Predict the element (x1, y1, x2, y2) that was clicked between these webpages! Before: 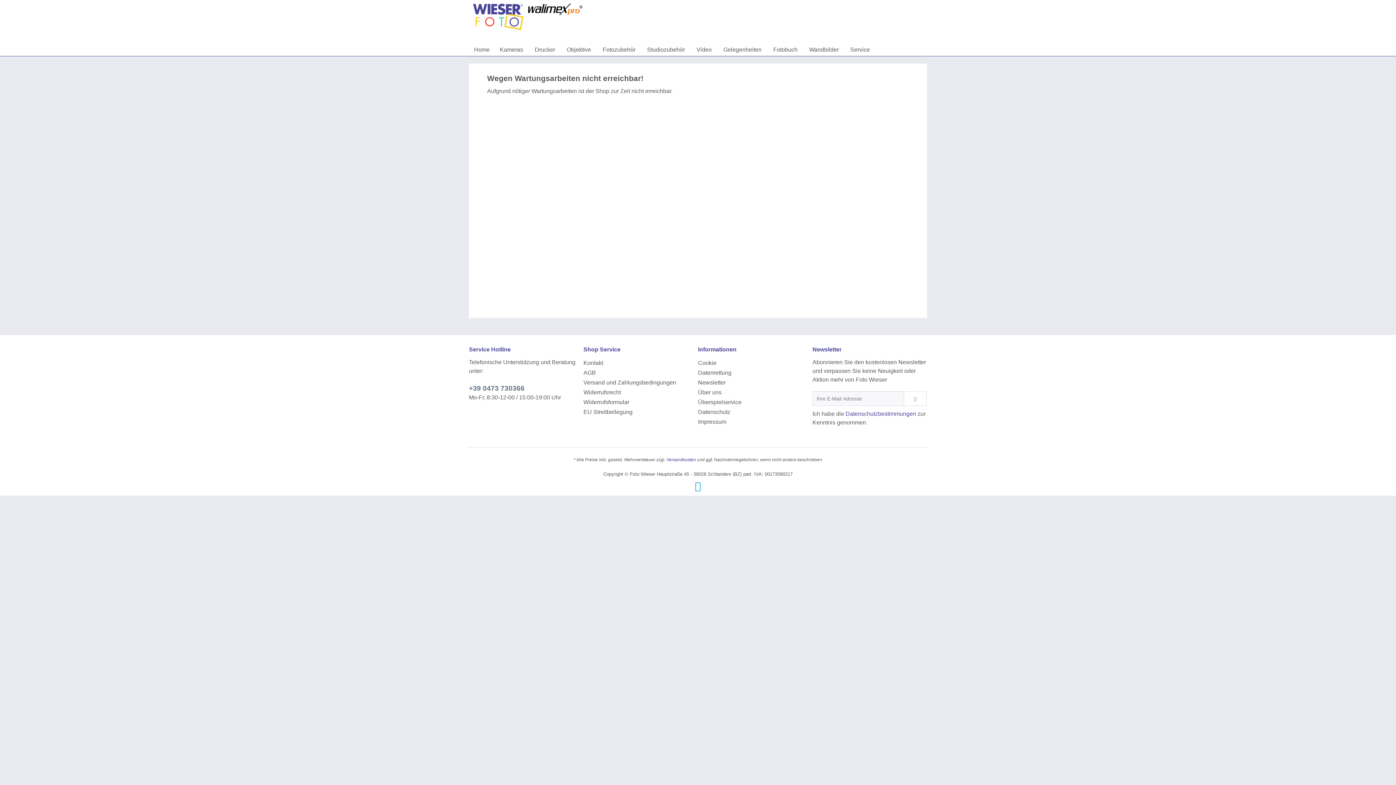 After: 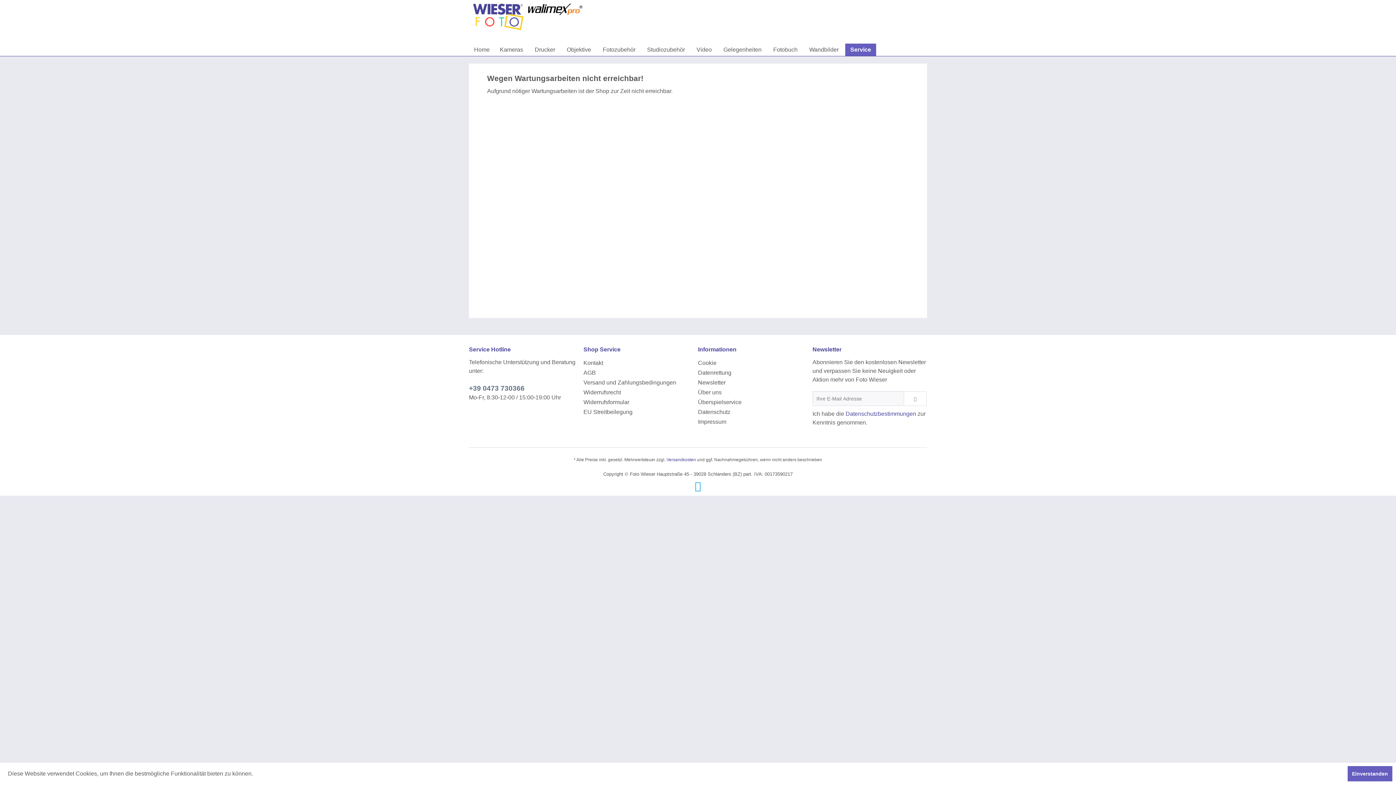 Action: bbox: (845, 43, 875, 56) label: Service